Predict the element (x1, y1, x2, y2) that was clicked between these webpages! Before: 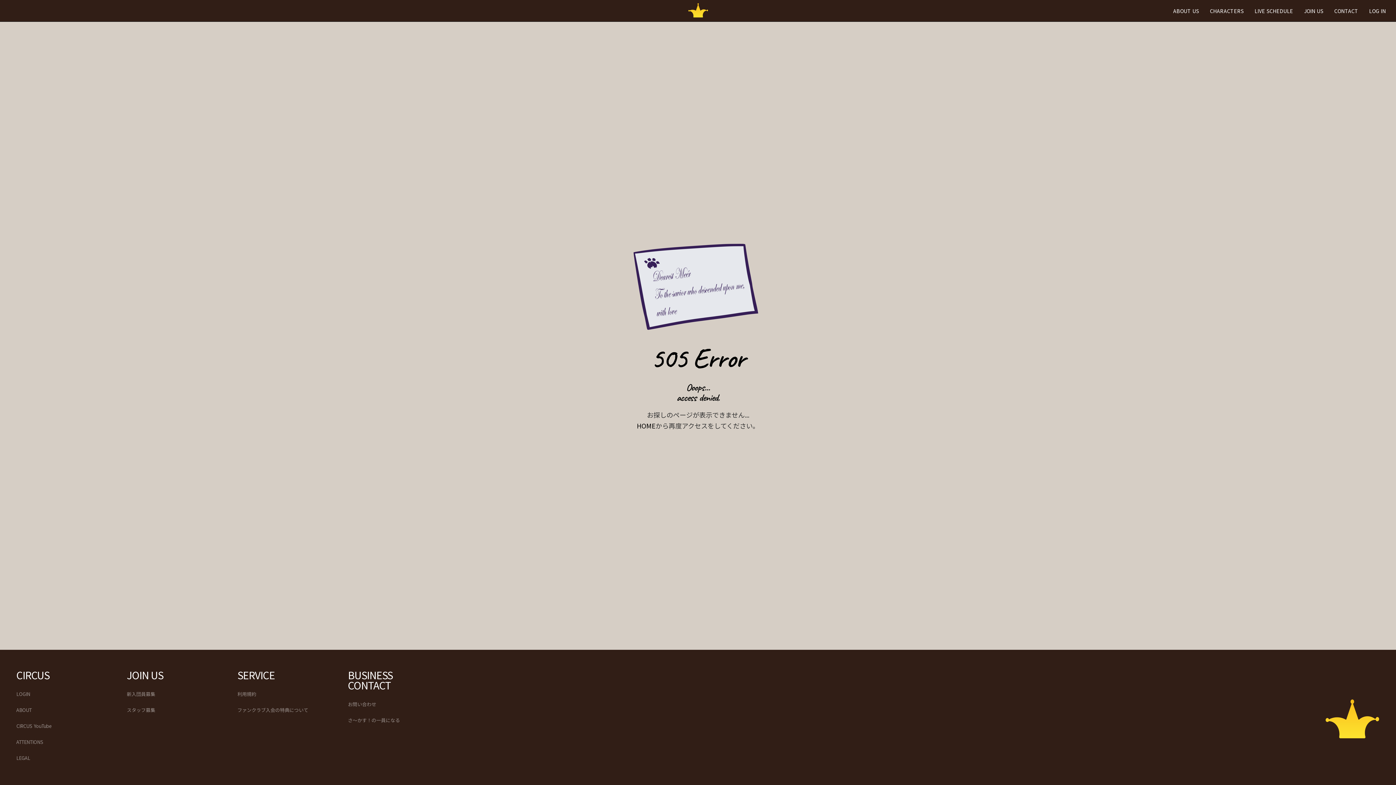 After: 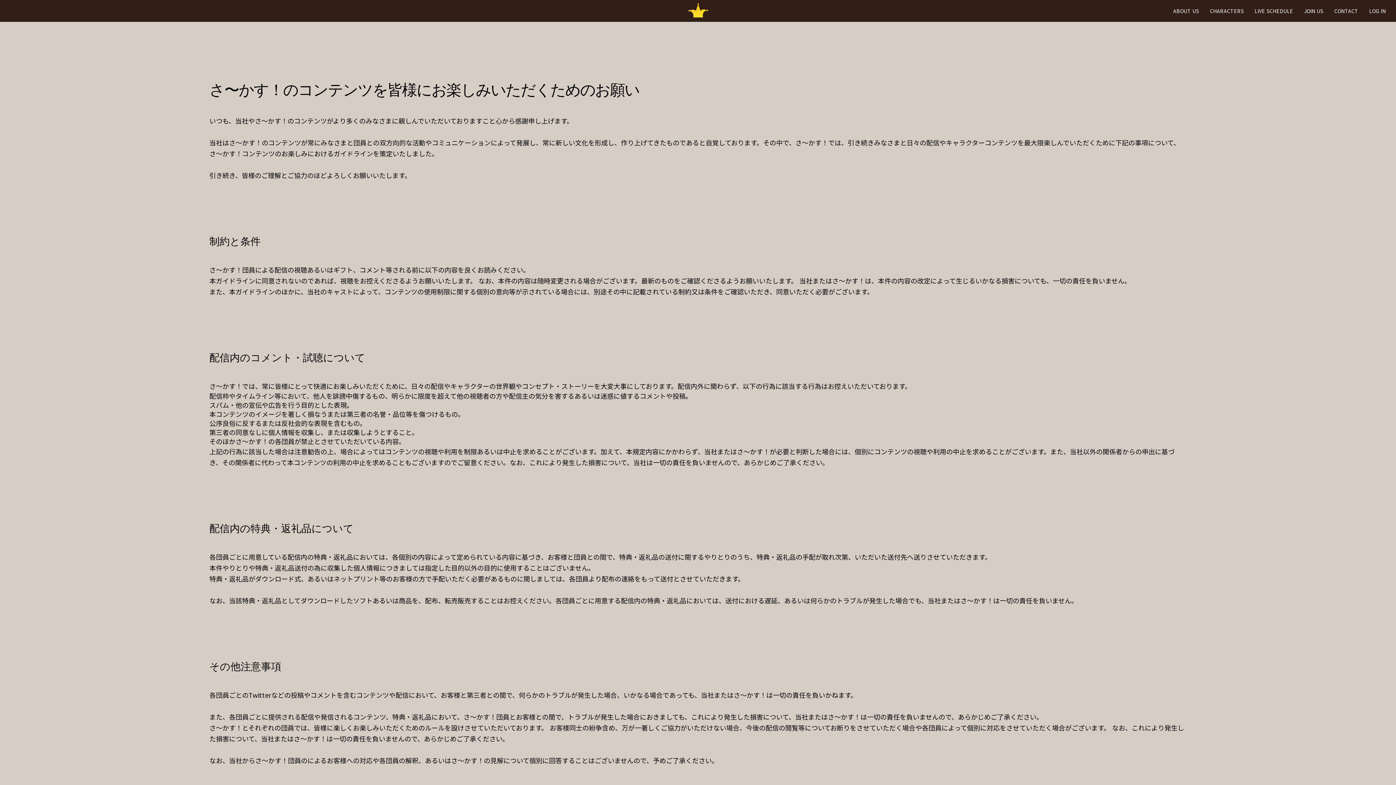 Action: bbox: (16, 738, 103, 746) label: ATTENTIONS